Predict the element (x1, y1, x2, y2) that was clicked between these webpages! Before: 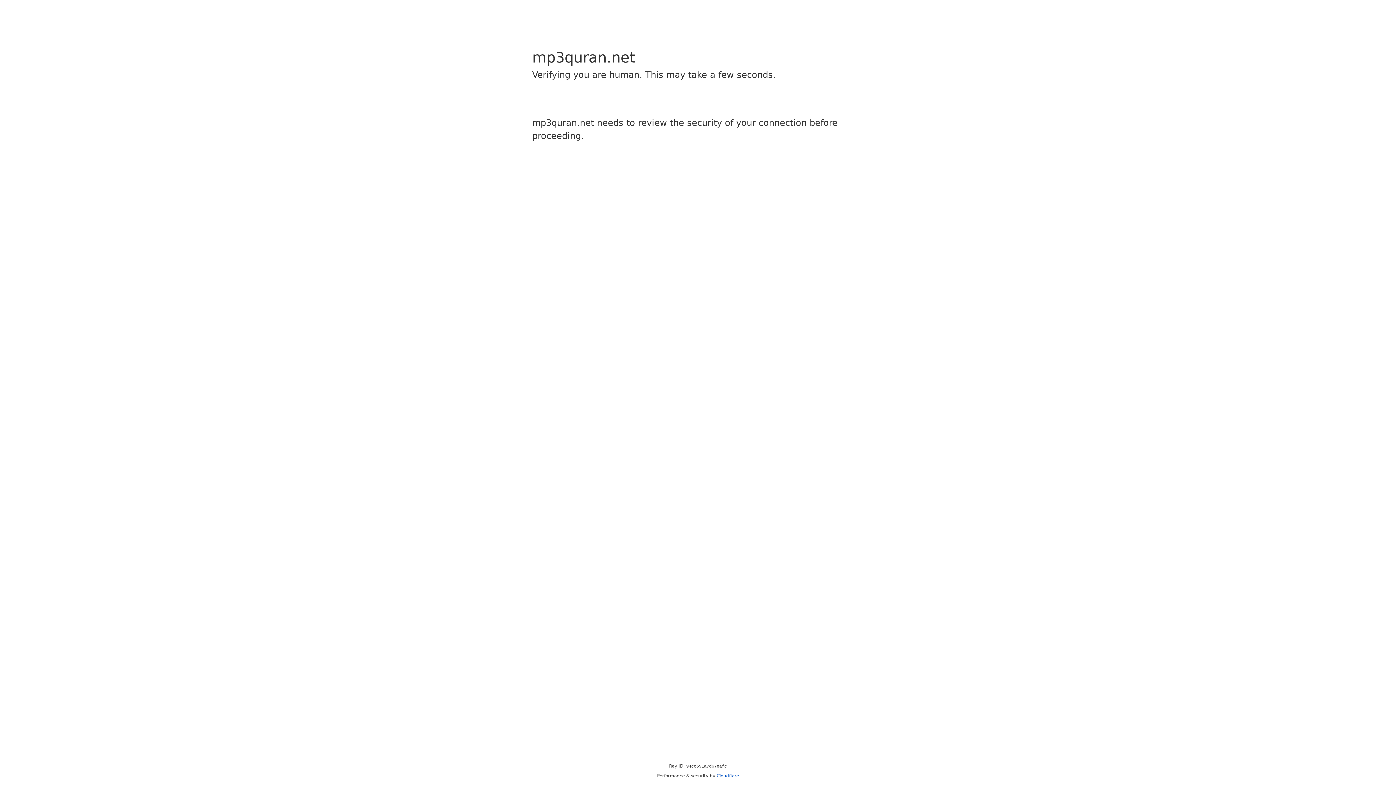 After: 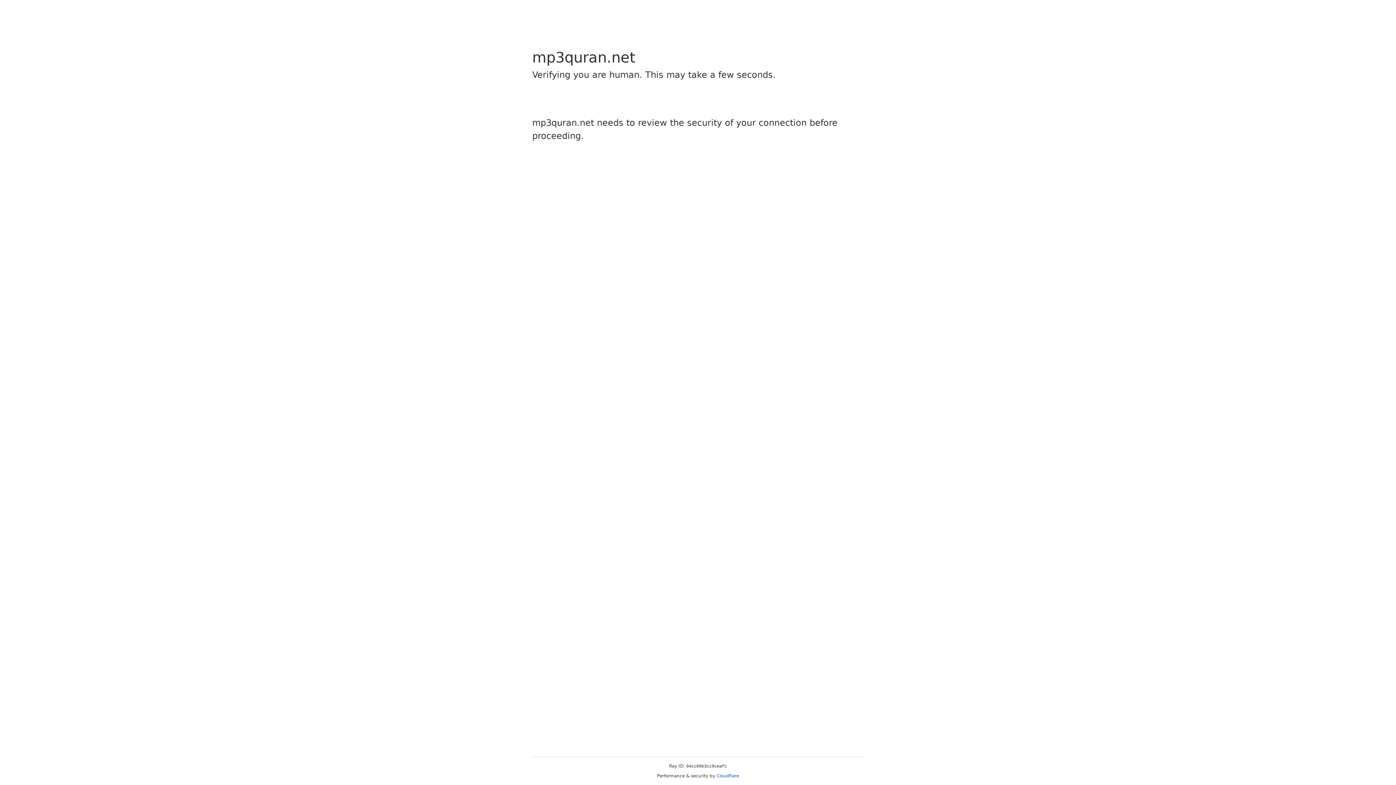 Action: label: Cloudflare bbox: (716, 773, 739, 778)